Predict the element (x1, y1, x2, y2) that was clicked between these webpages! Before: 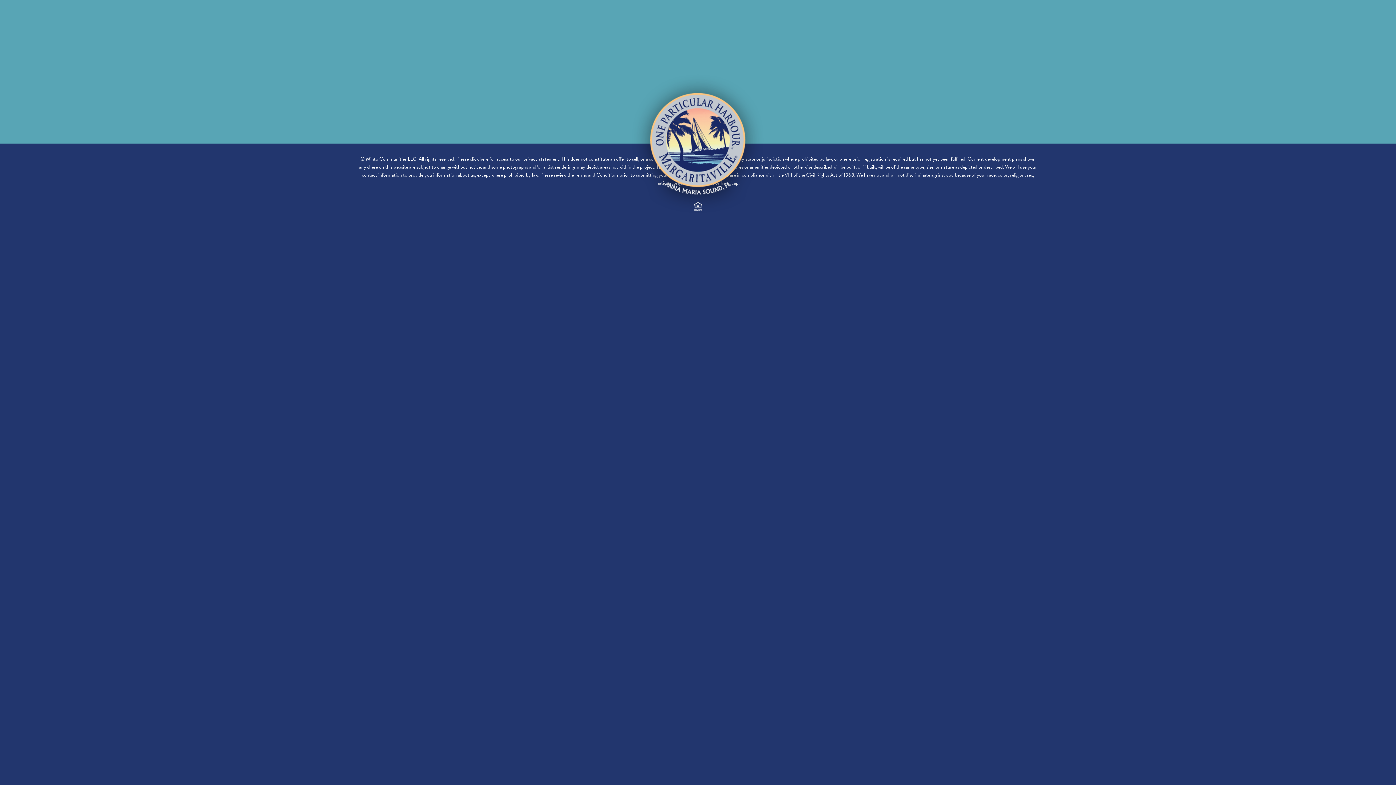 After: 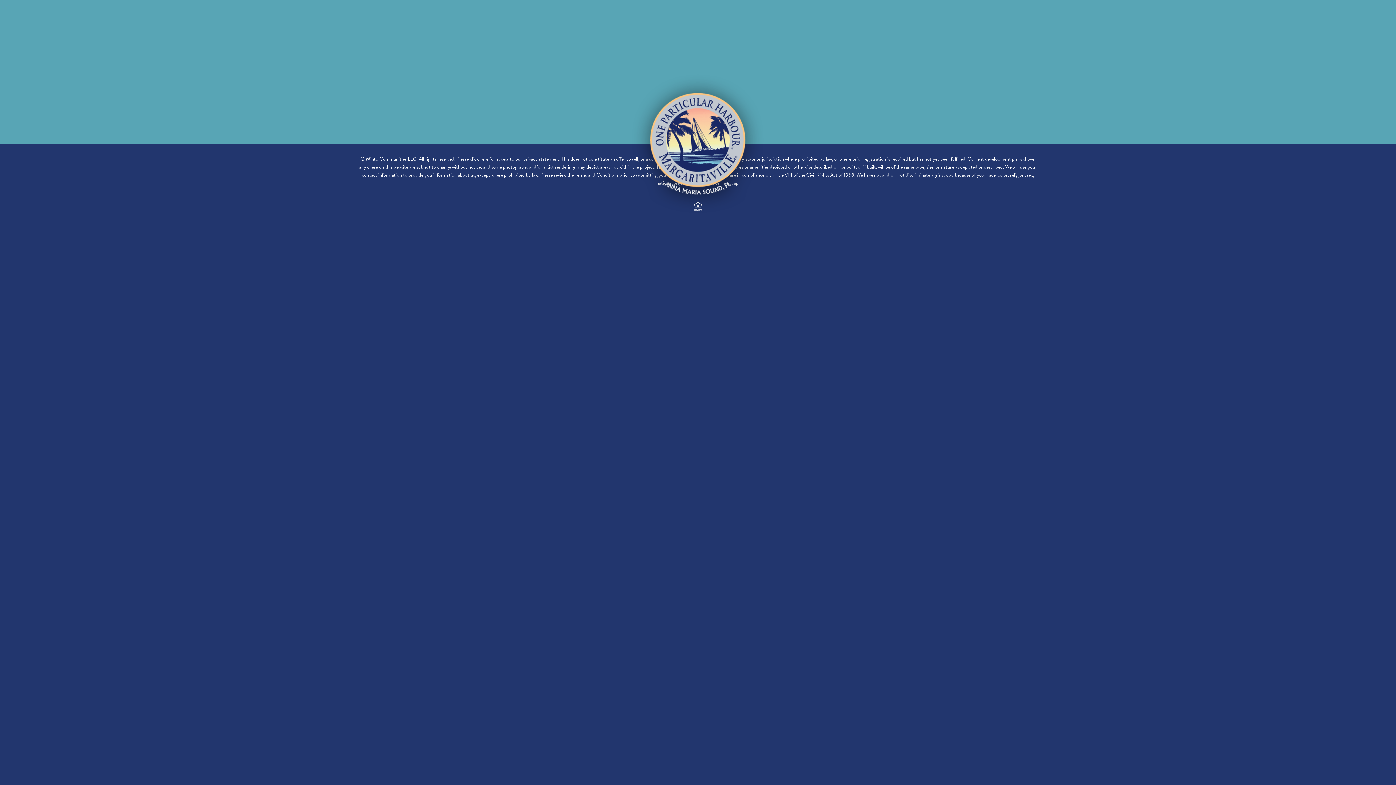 Action: label: click here bbox: (470, 155, 488, 162)